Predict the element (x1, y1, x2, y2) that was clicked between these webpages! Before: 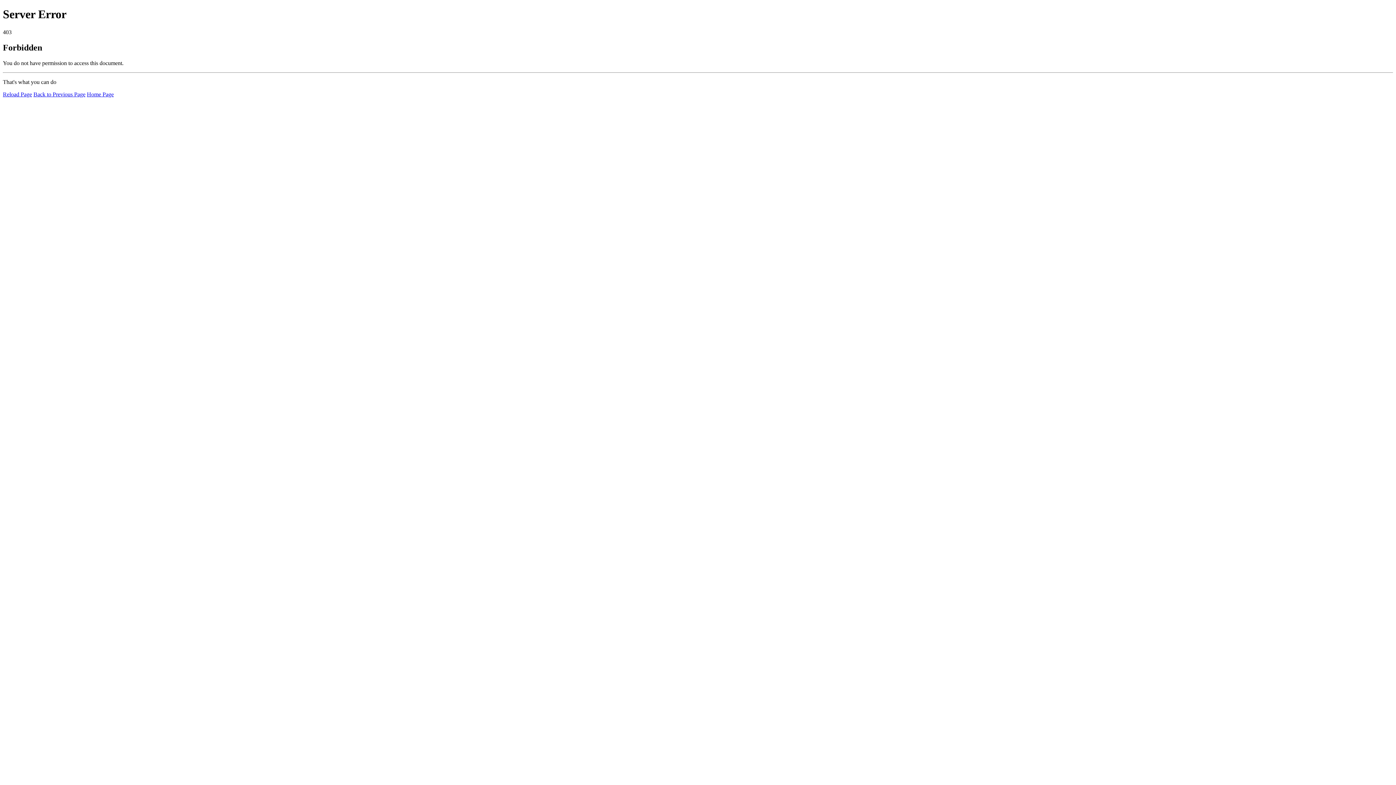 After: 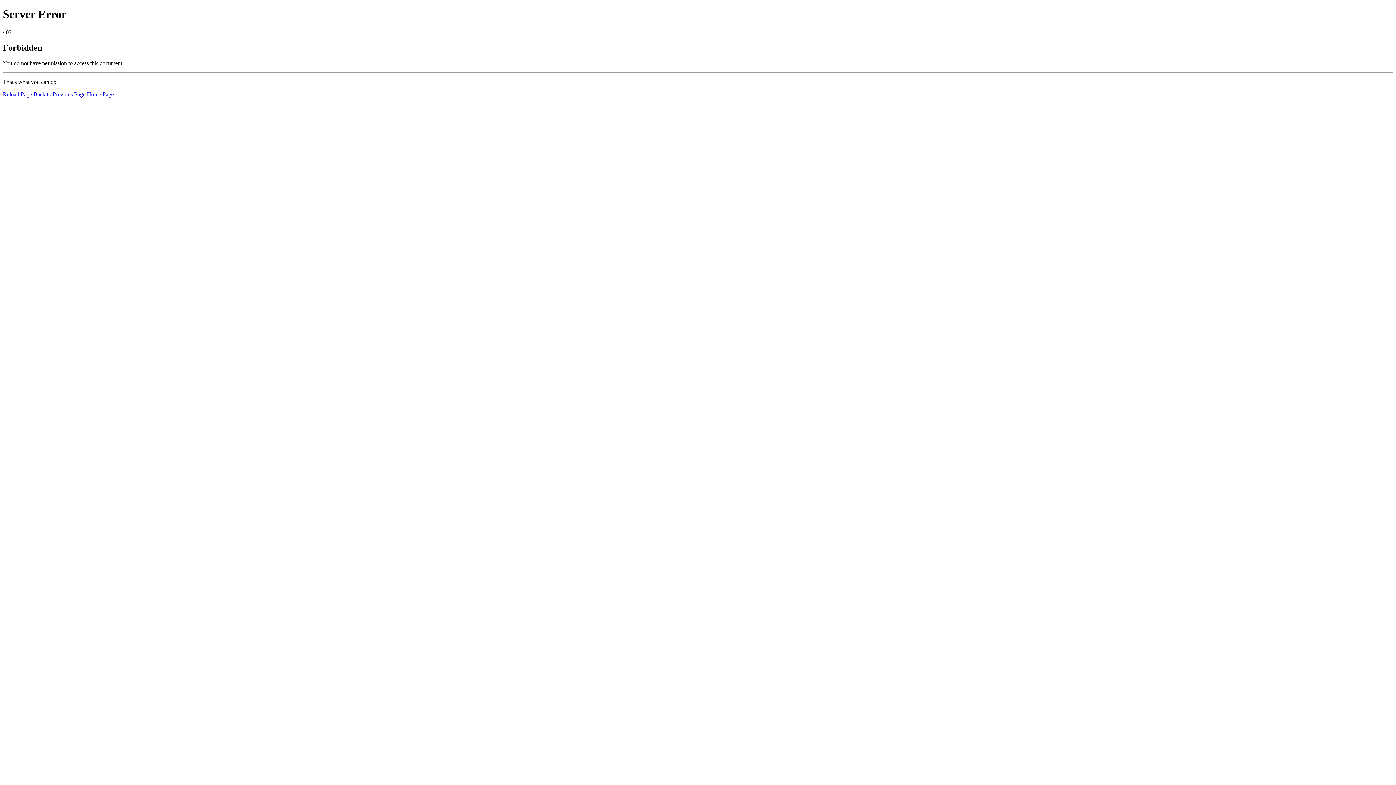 Action: label: Reload Page bbox: (2, 91, 32, 97)